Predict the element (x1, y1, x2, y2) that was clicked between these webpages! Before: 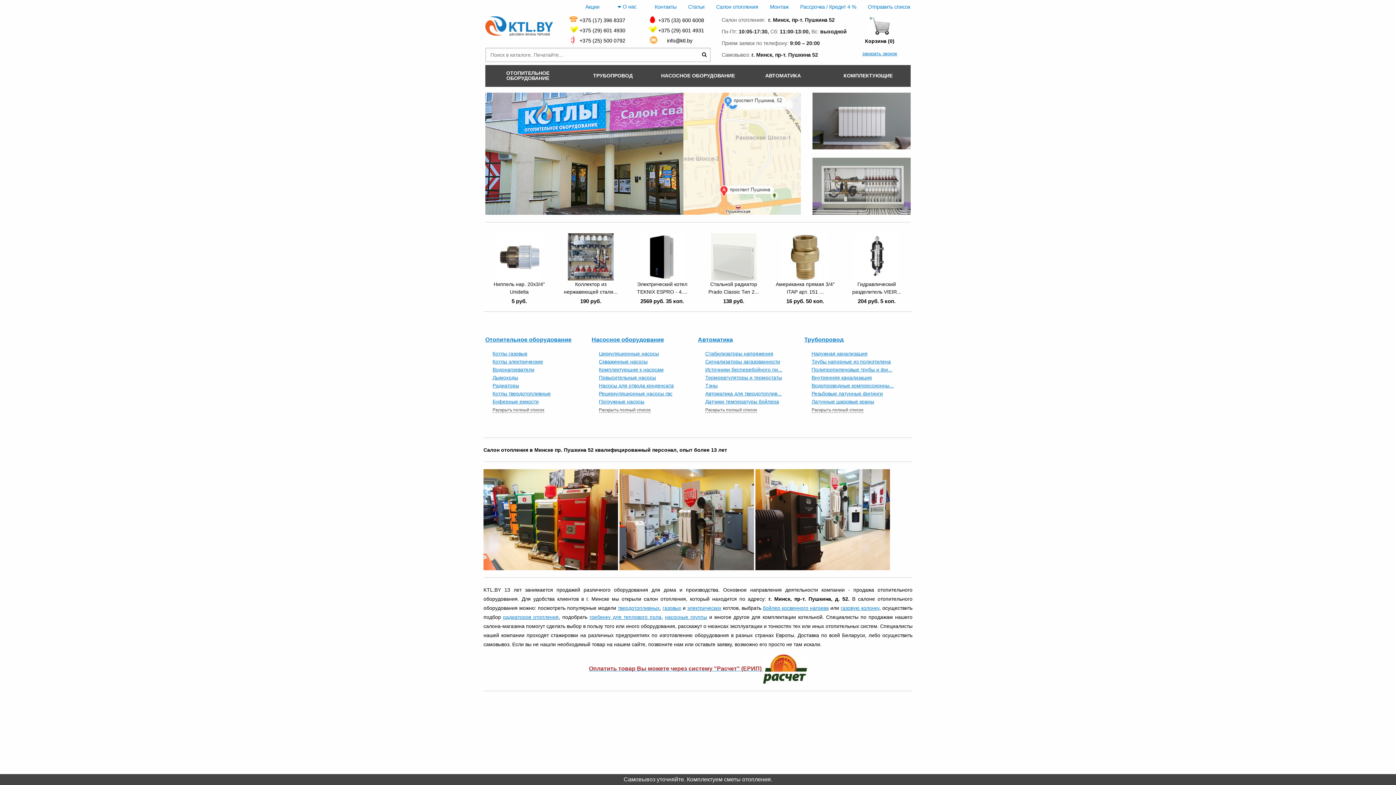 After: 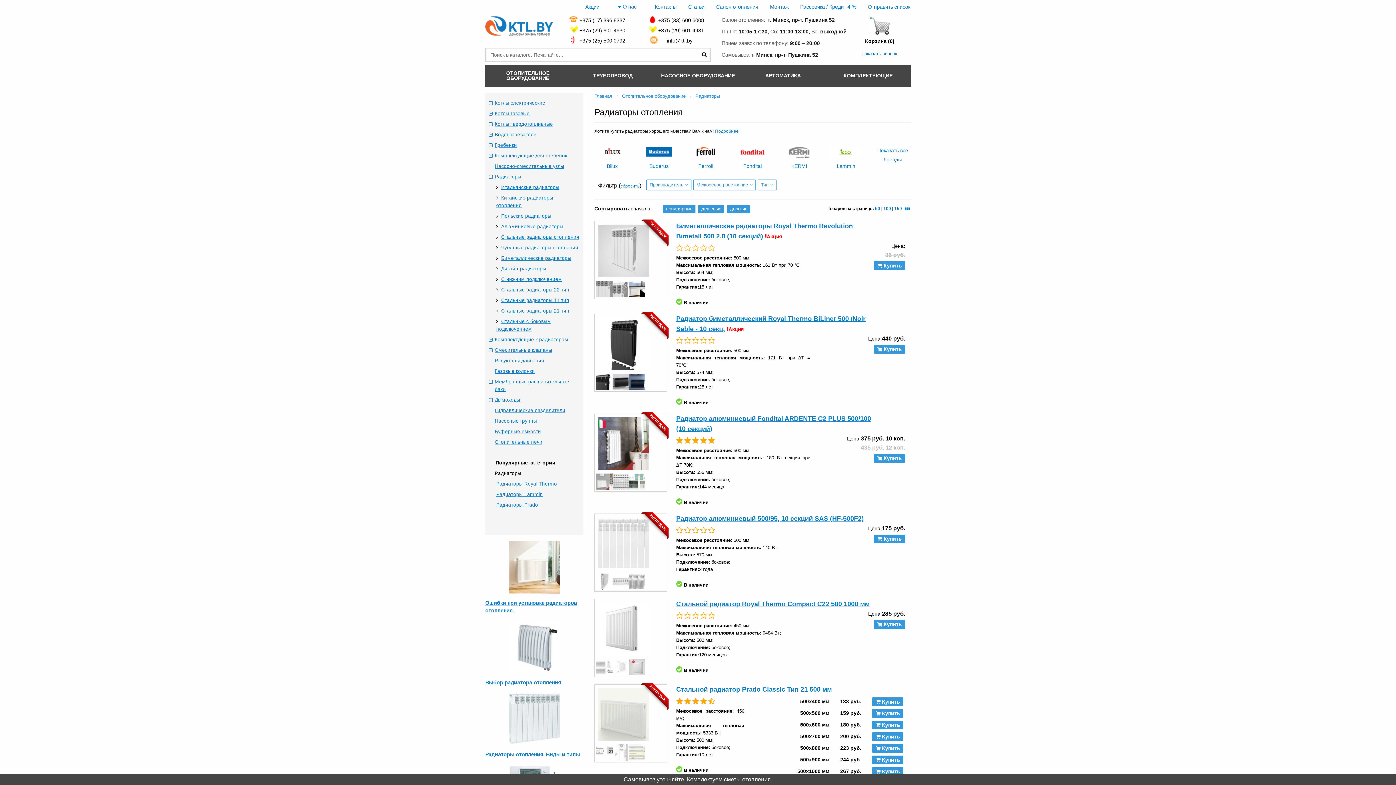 Action: bbox: (503, 614, 558, 620) label: радиаторов отопления